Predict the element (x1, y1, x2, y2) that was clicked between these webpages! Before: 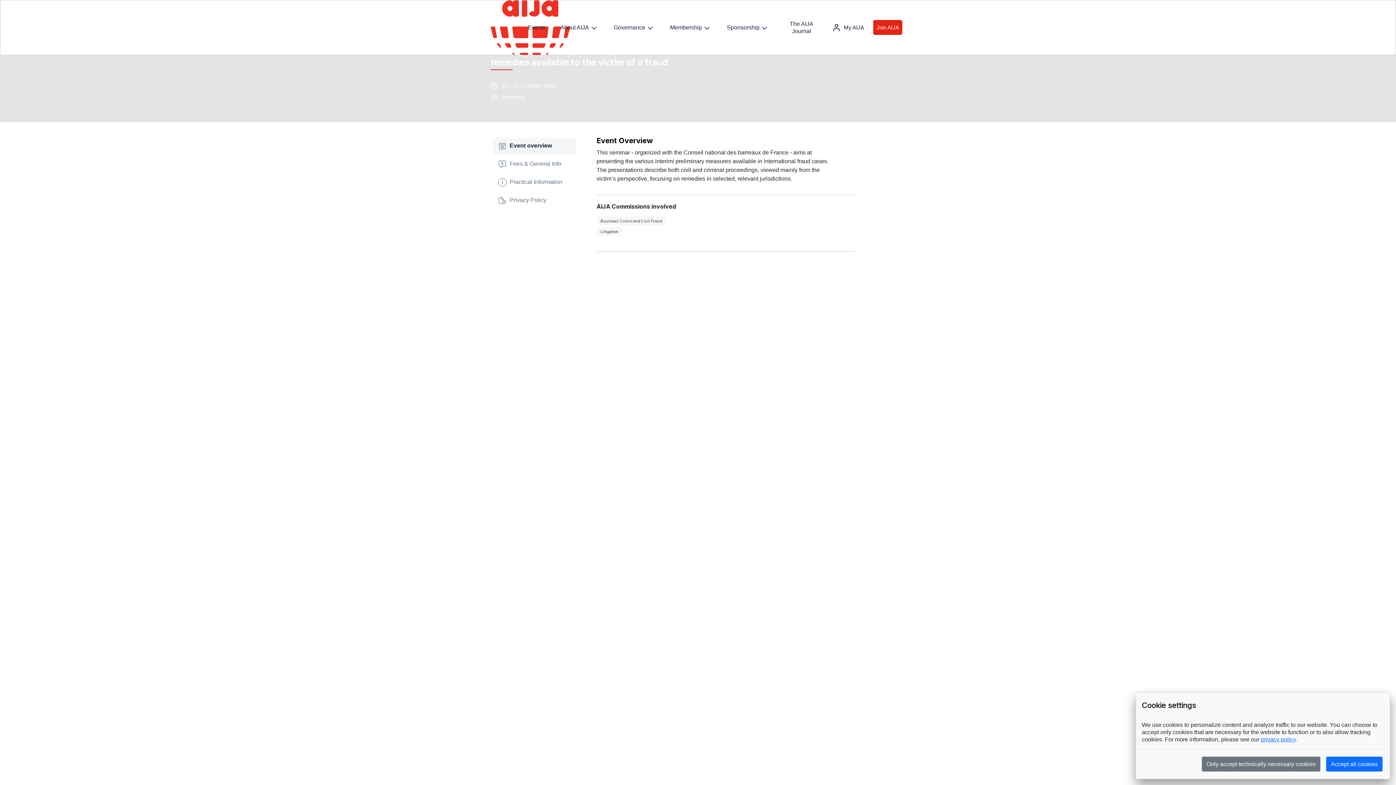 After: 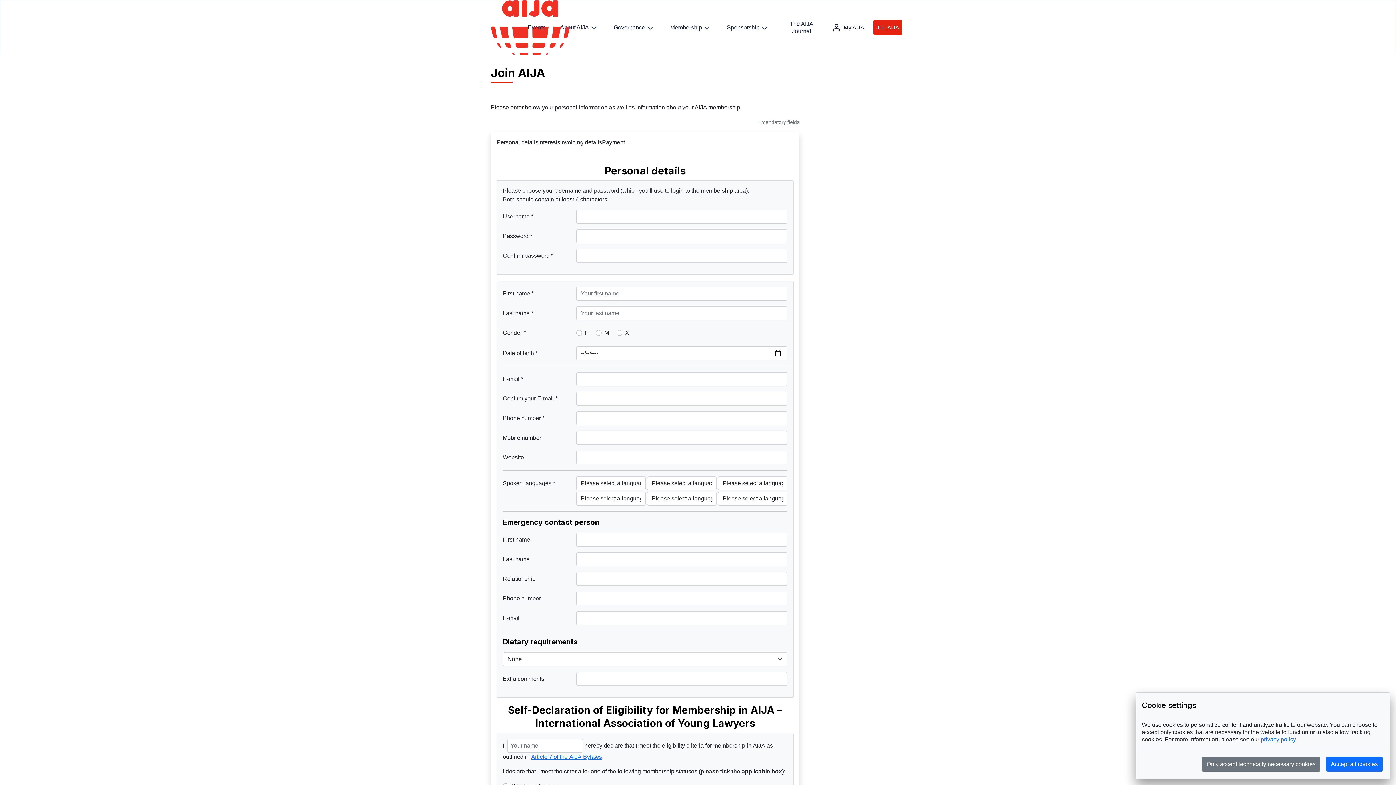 Action: bbox: (873, 20, 902, 35) label: Join AIJA